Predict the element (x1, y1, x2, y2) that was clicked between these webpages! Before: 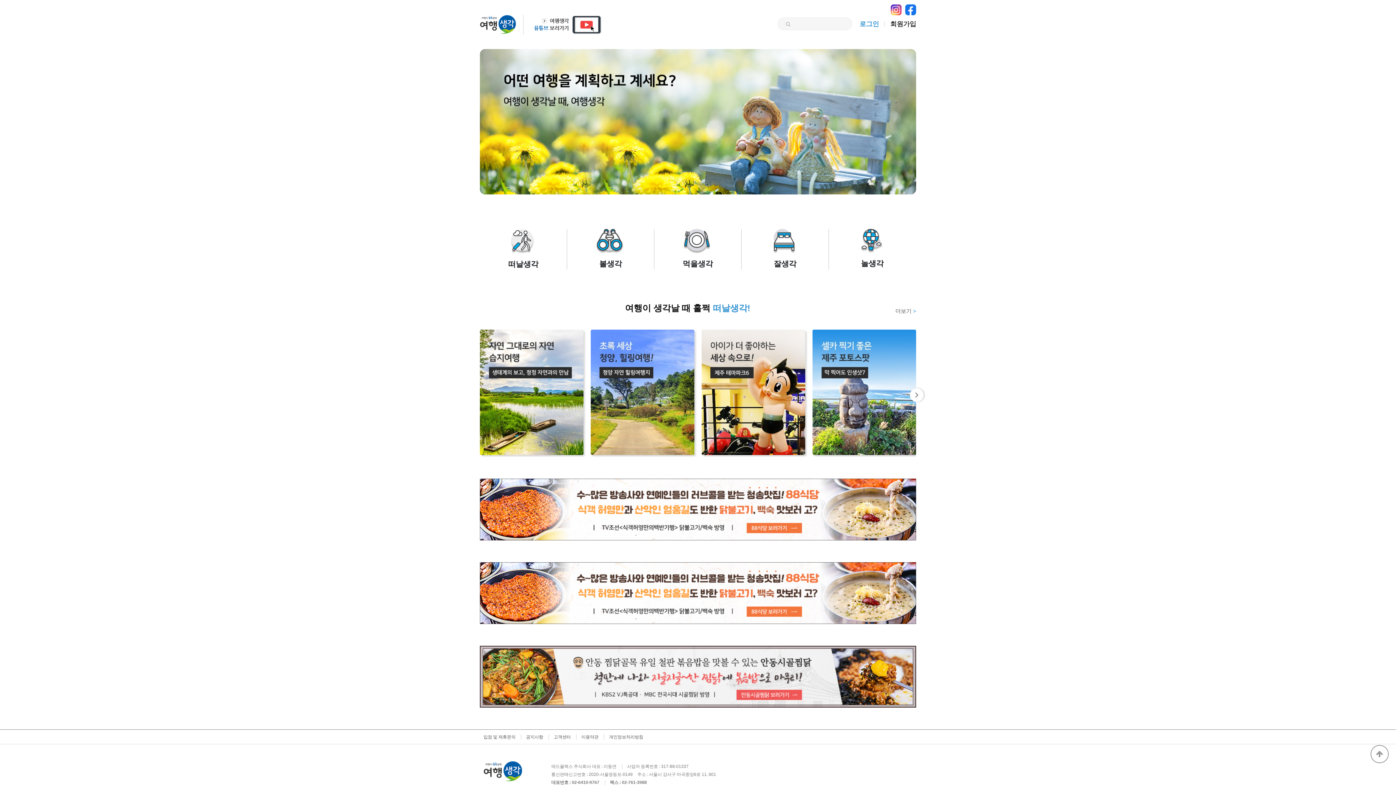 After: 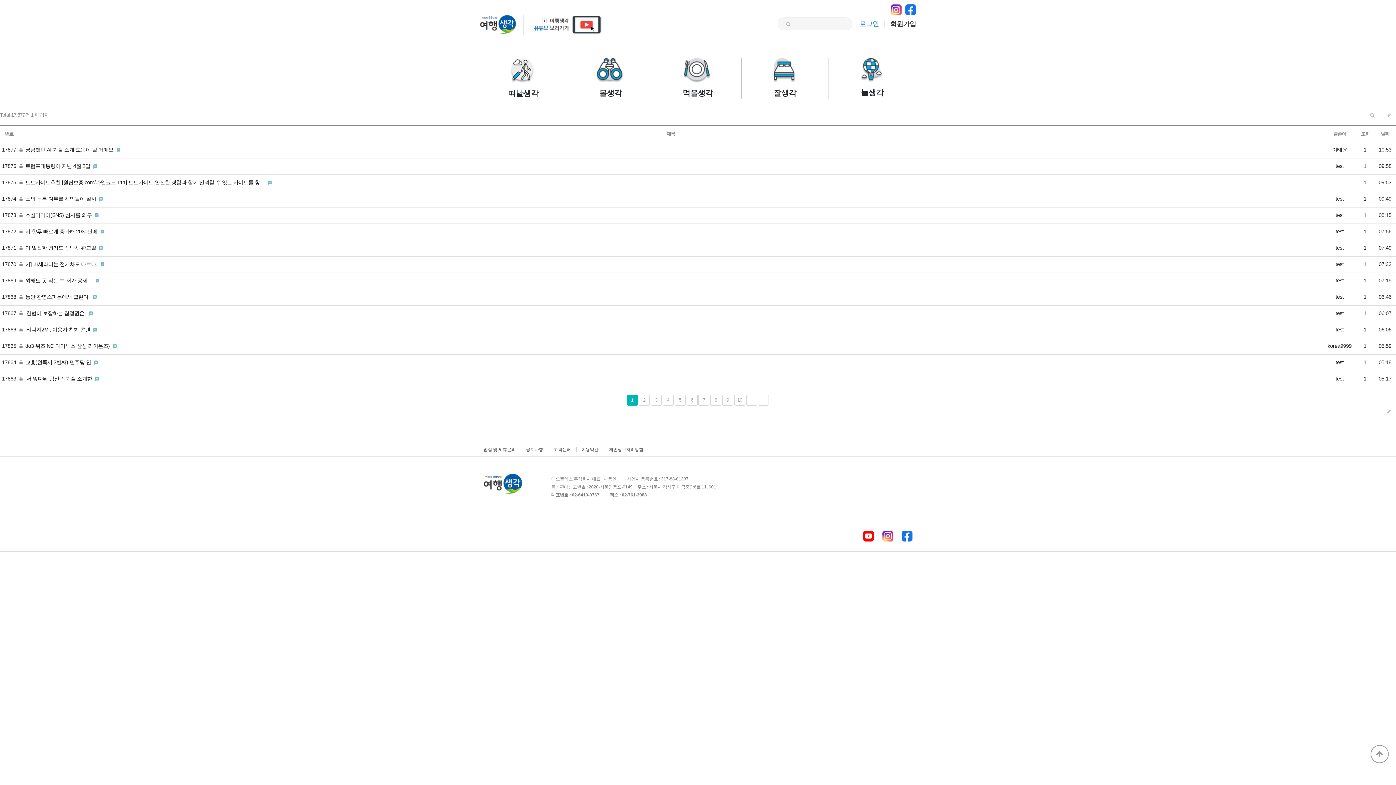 Action: bbox: (480, 734, 521, 740) label: 입점 및 제휴문의